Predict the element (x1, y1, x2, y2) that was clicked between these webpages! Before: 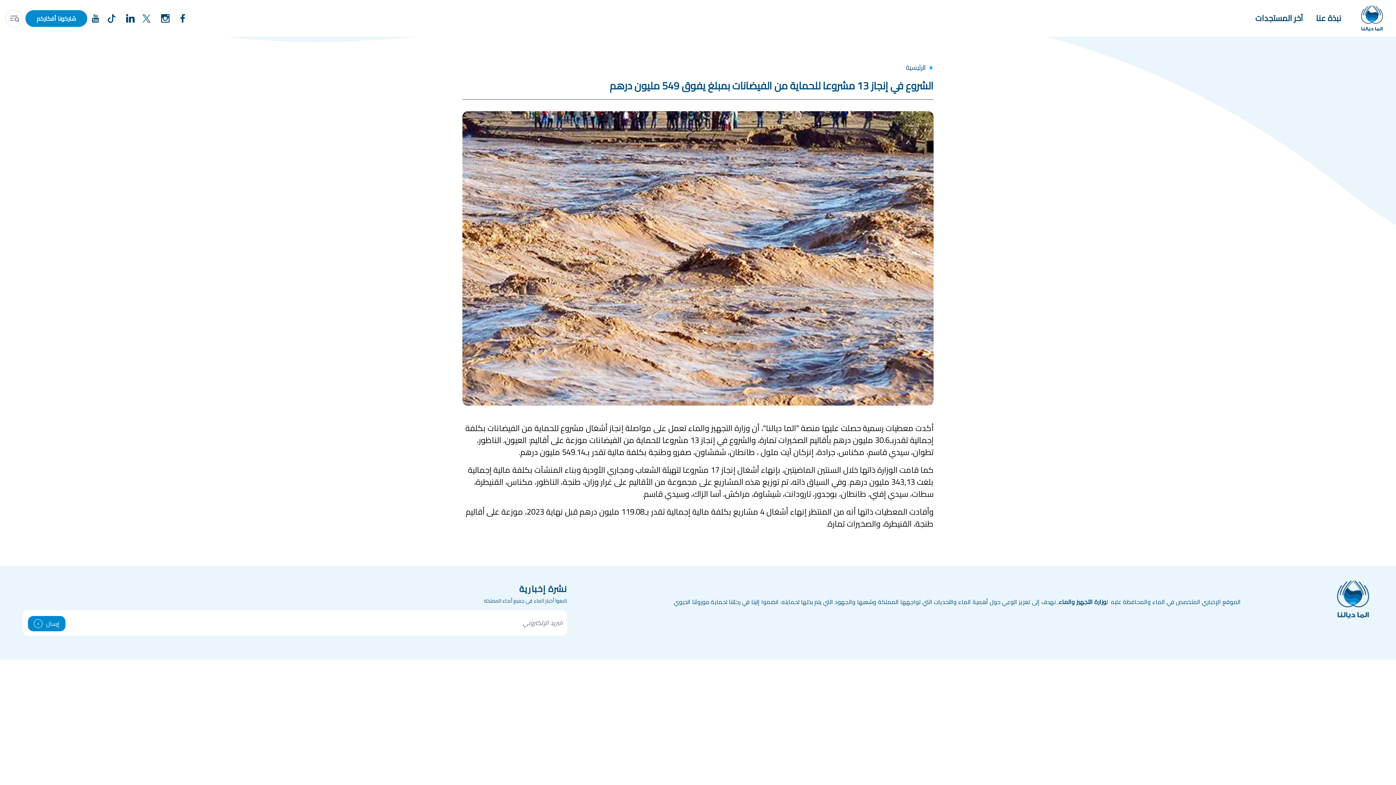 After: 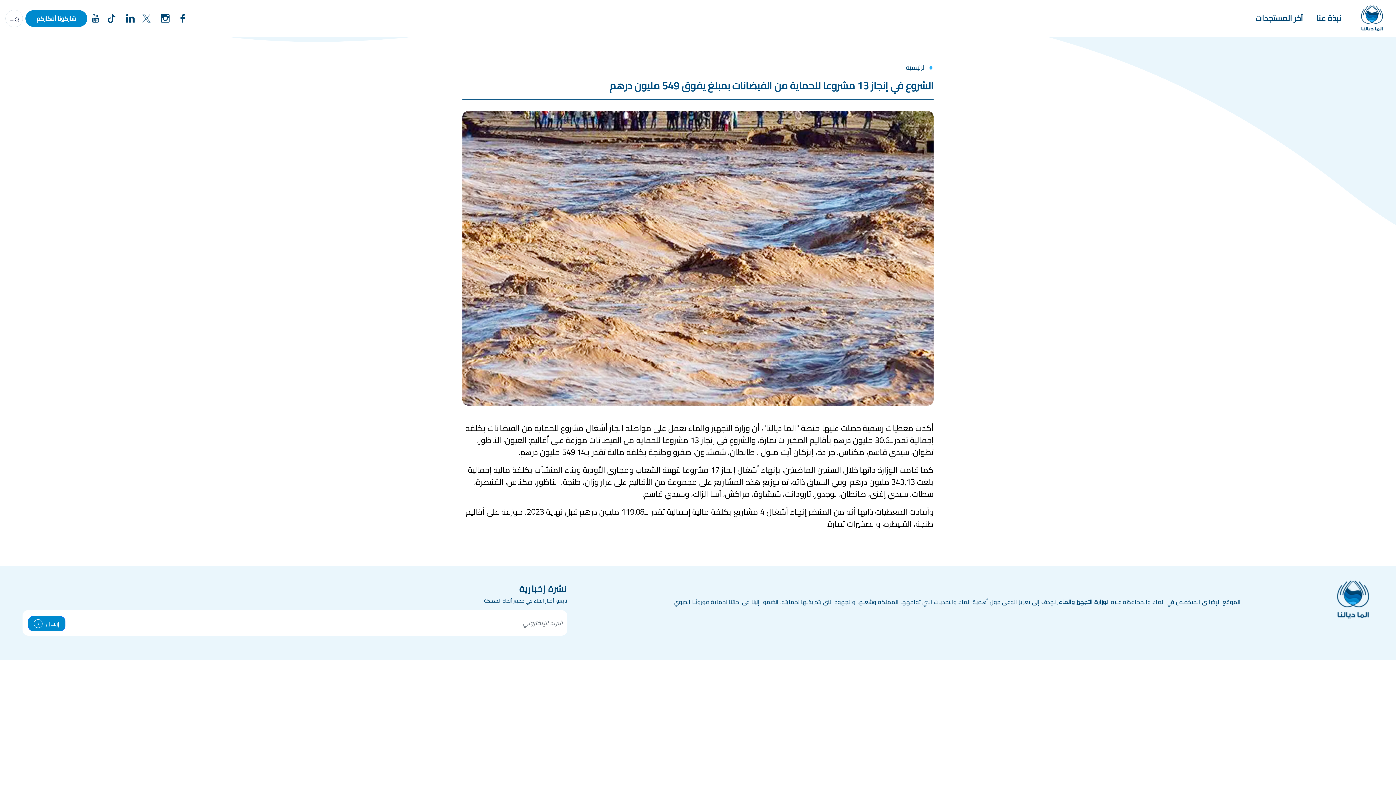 Action: bbox: (142, 7, 150, 28) label:  